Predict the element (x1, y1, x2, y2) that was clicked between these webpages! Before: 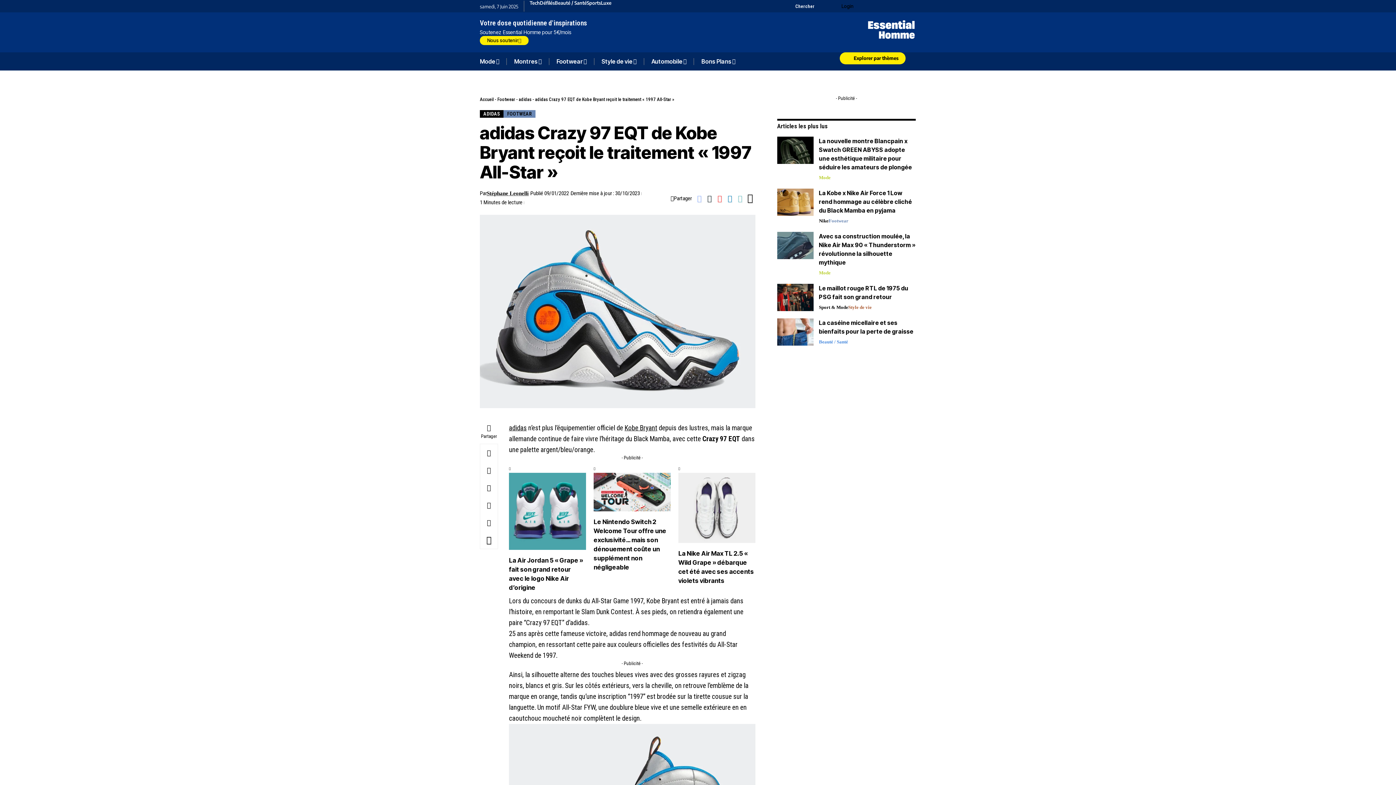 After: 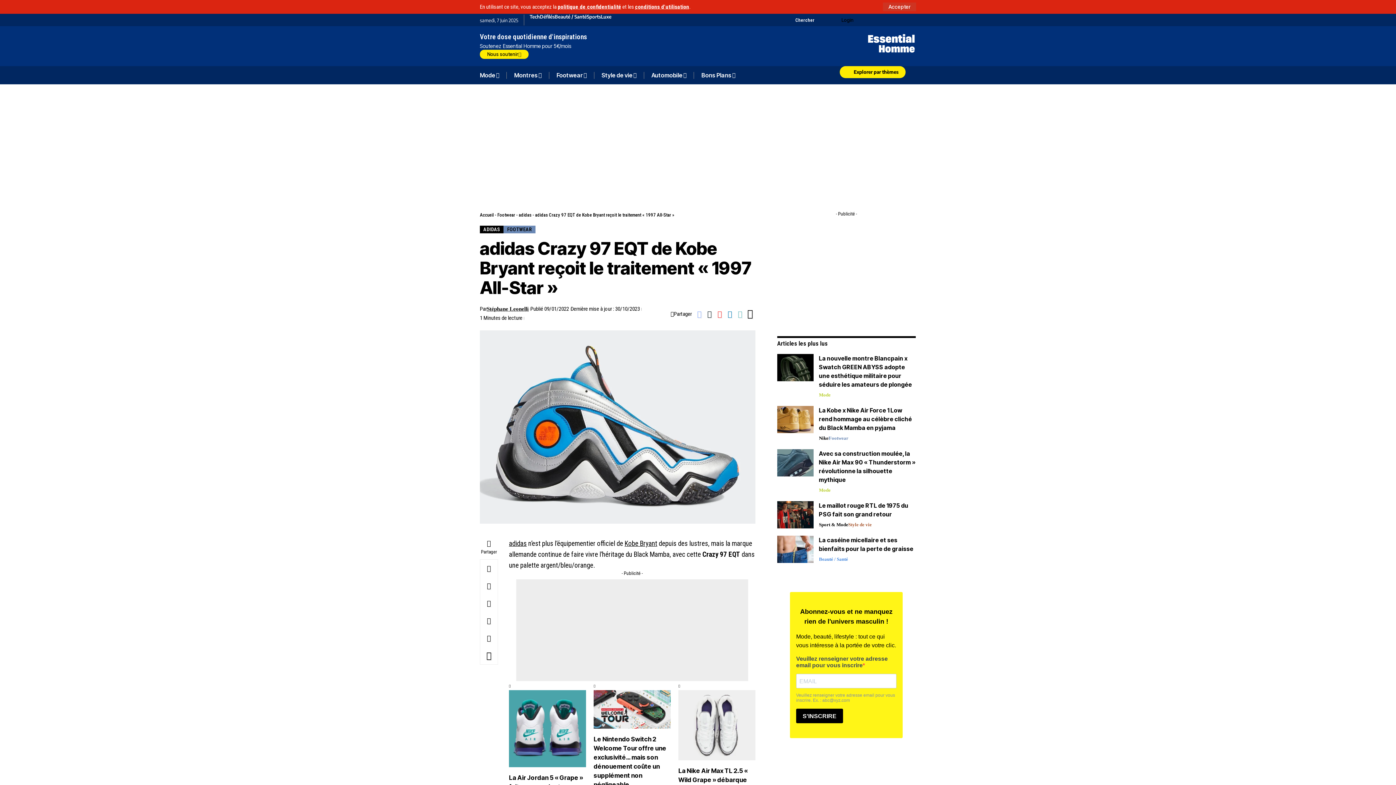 Action: bbox: (480, 36, 528, 45) label: Nous soutenir